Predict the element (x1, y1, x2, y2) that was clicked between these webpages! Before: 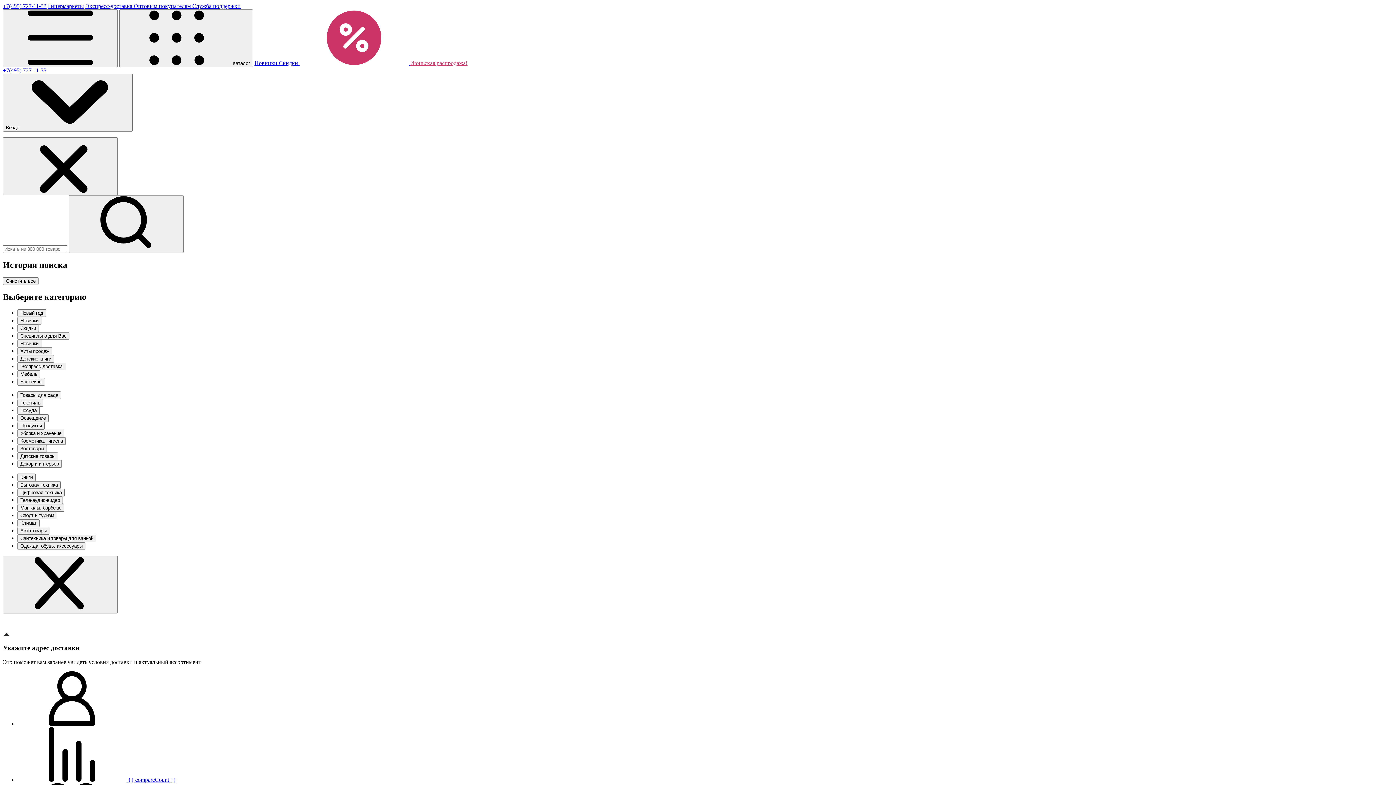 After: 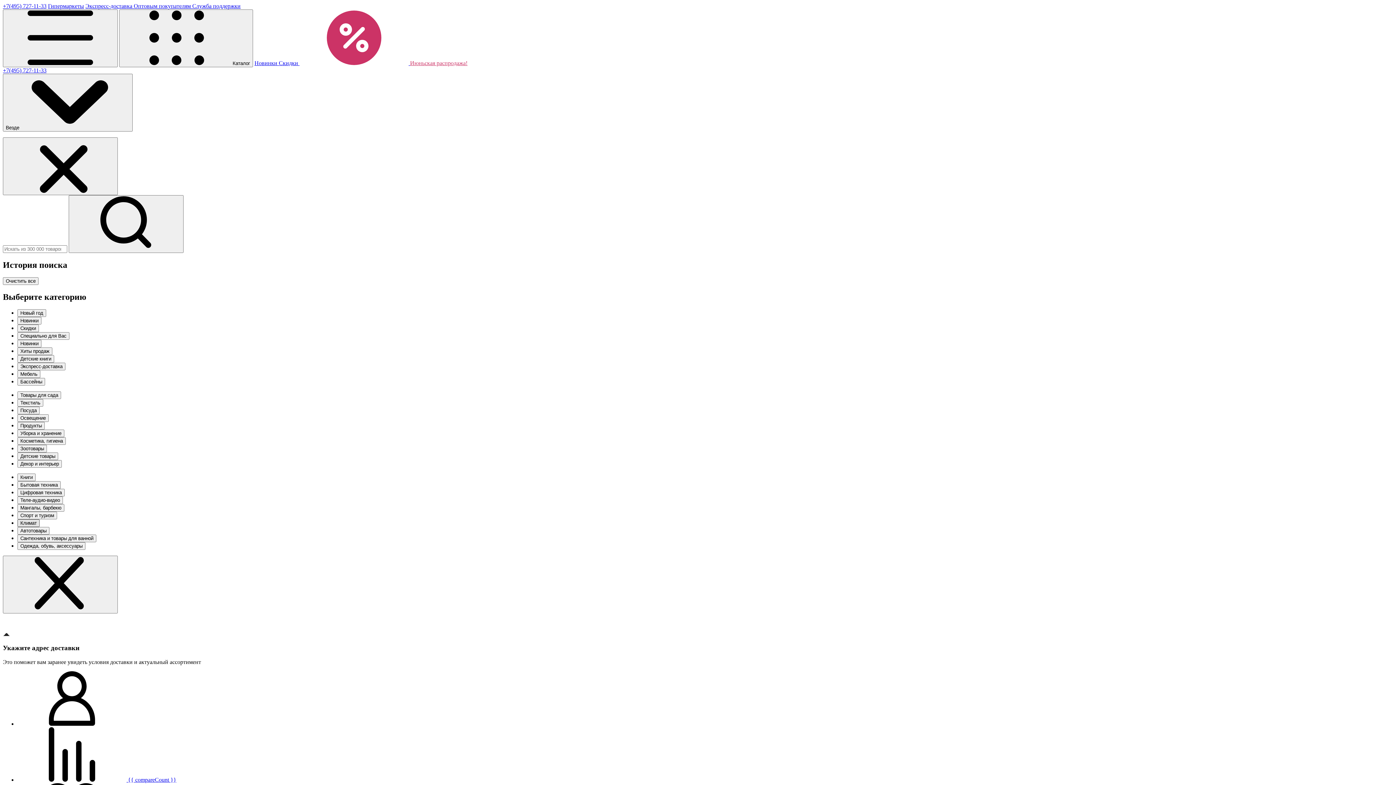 Action: bbox: (17, 583, 39, 591) label: Климат